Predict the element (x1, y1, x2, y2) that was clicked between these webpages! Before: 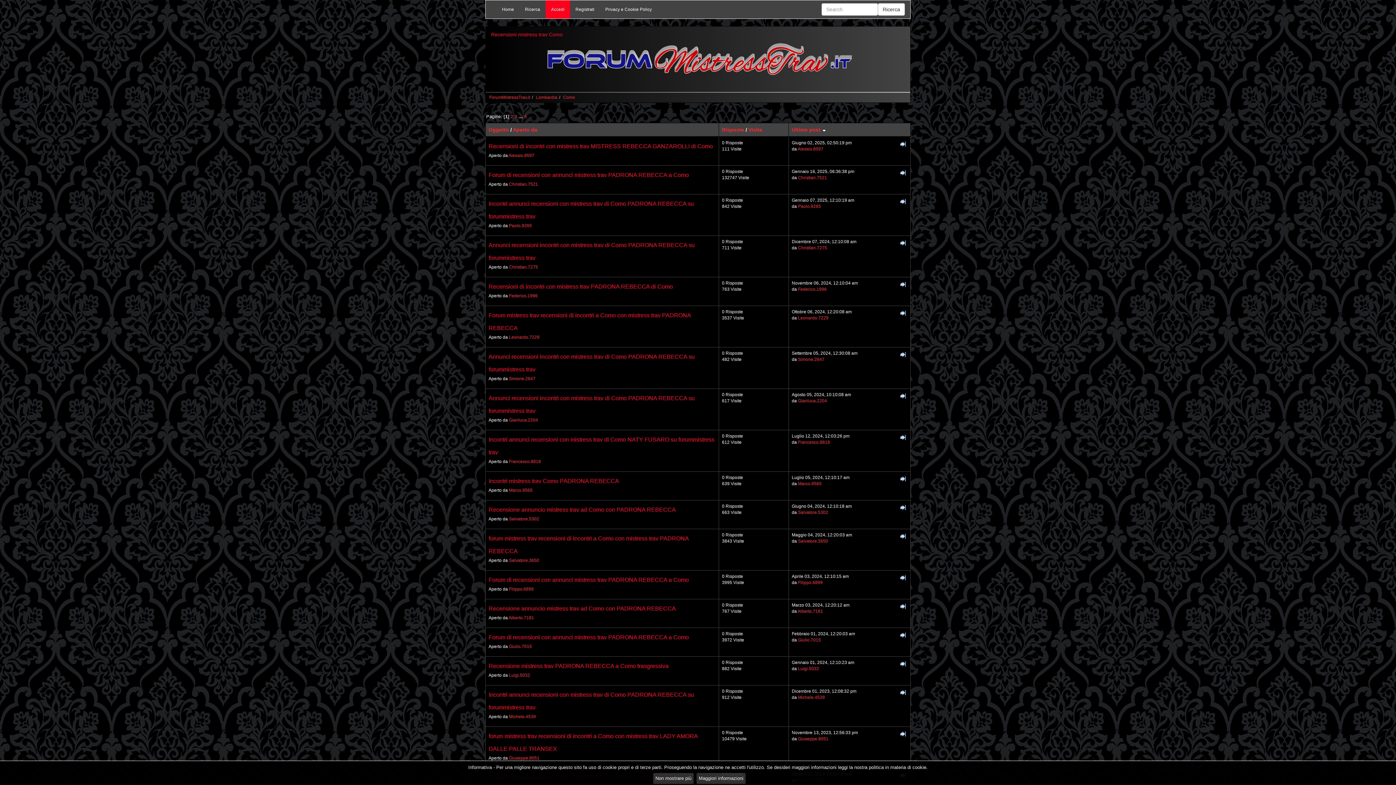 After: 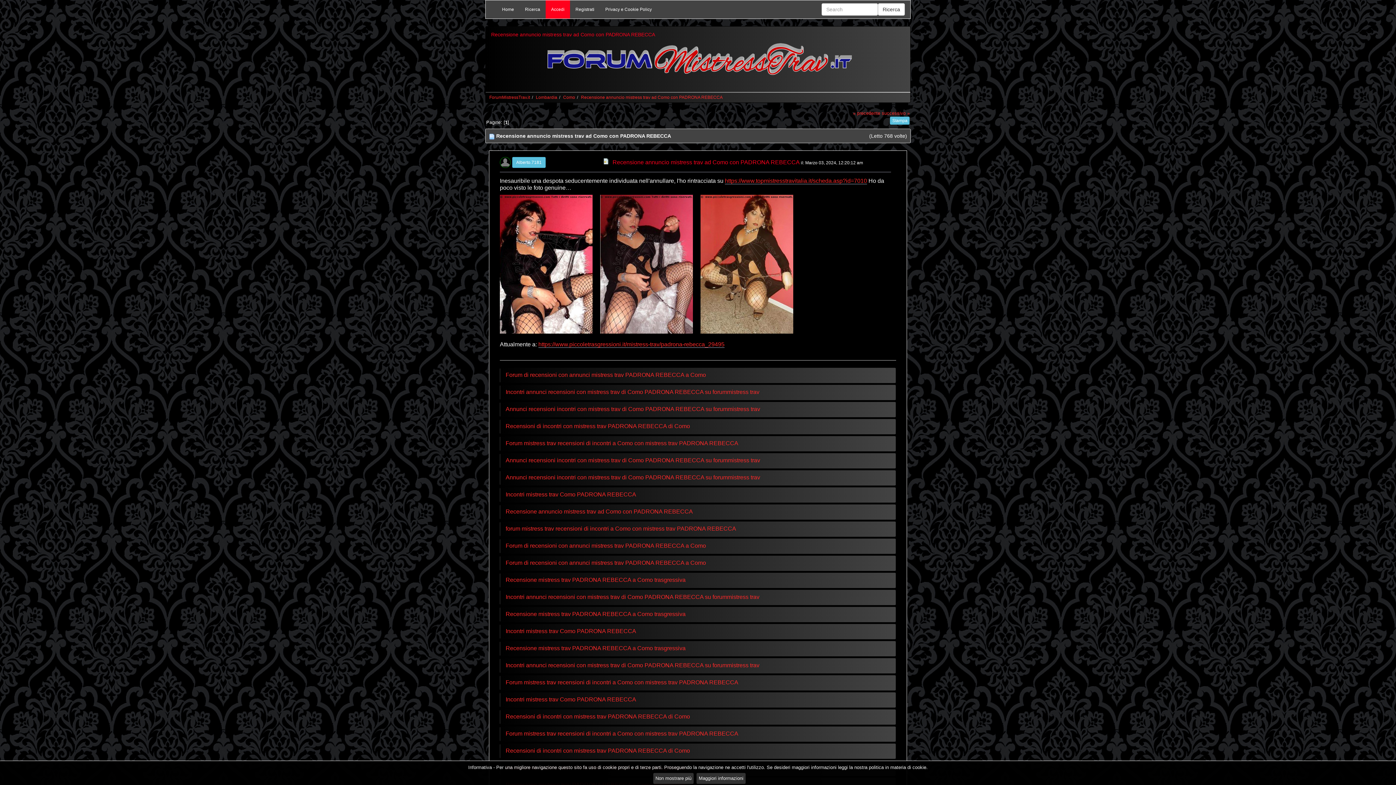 Action: bbox: (488, 605, 676, 612) label: Recensione annuncio mistress trav ad Como con PADRONA REBECCA